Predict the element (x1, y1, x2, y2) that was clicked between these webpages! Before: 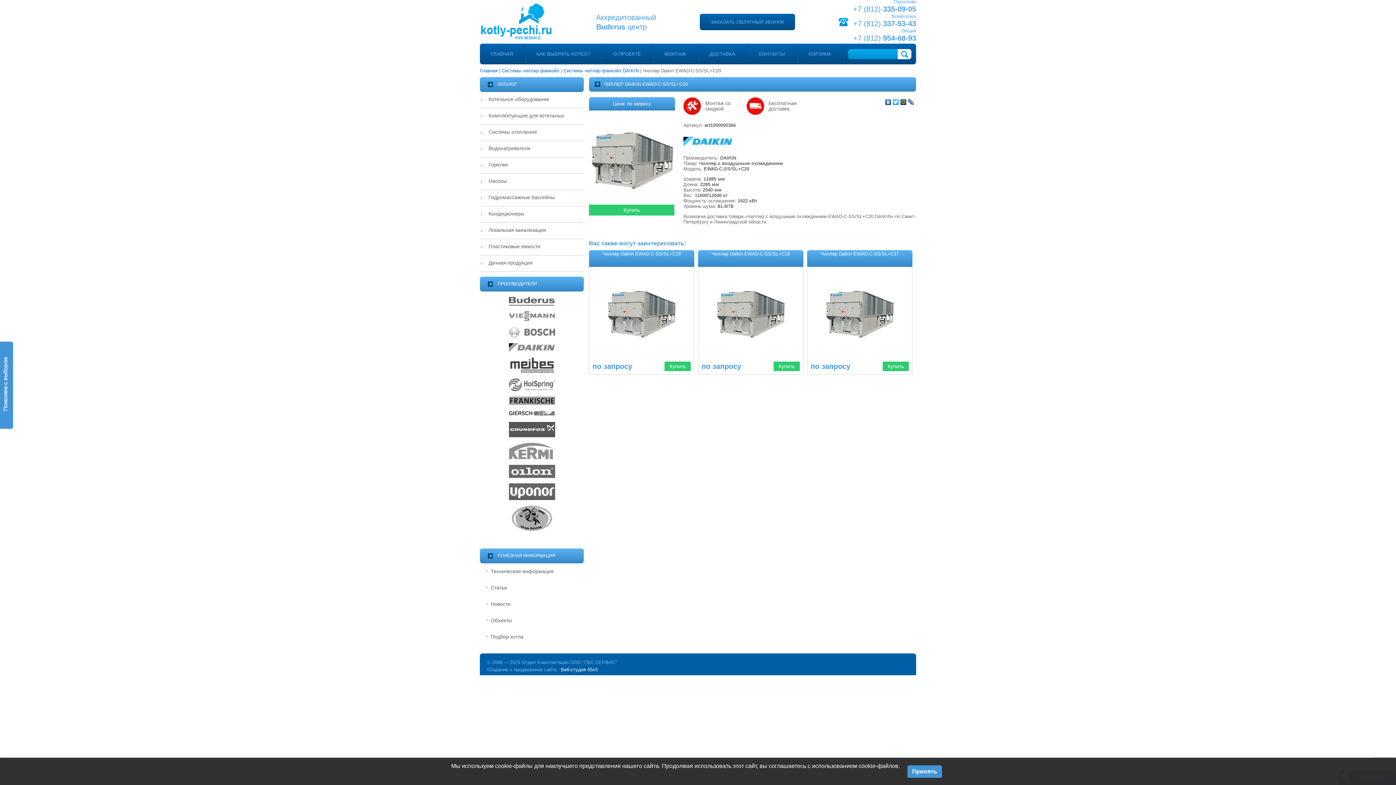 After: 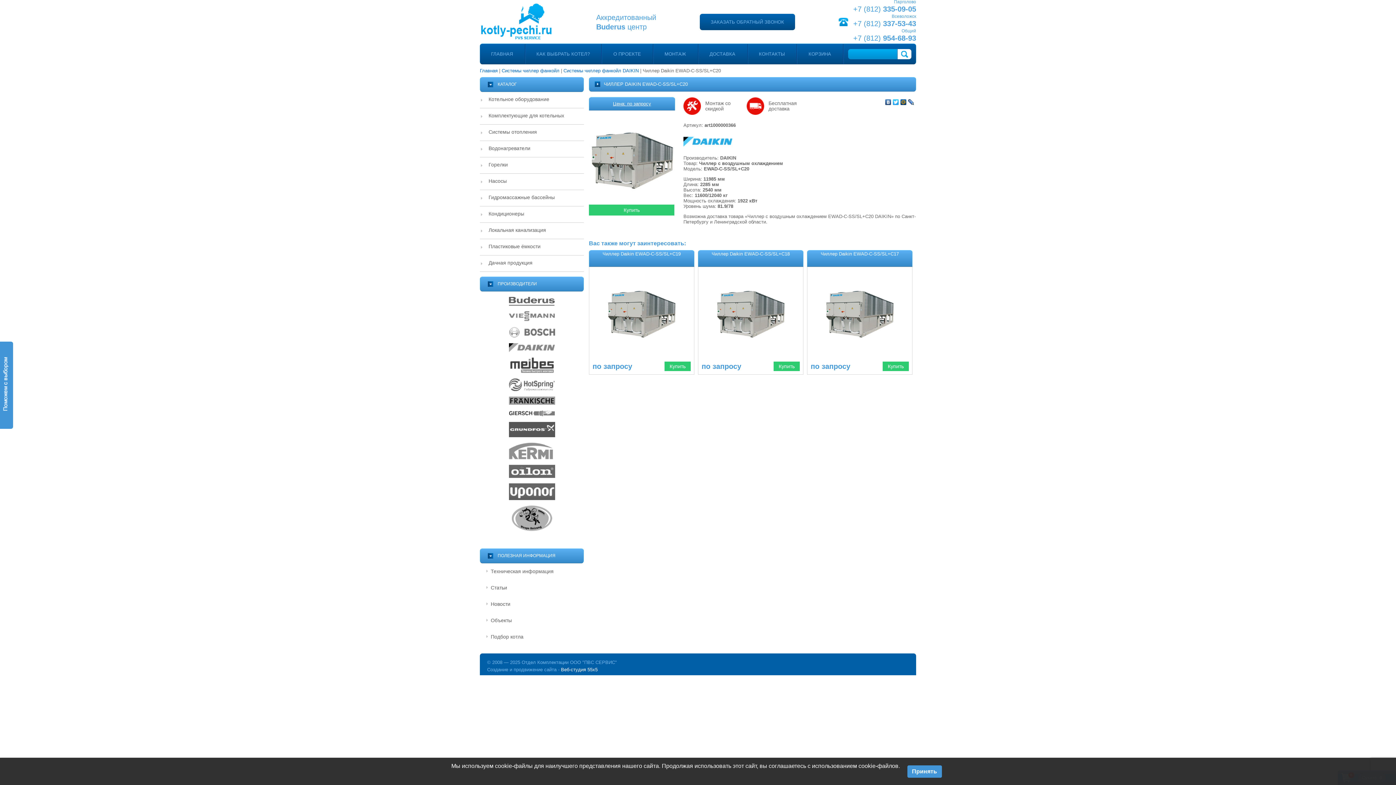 Action: label: Цена: по запросу bbox: (589, 97, 675, 110)